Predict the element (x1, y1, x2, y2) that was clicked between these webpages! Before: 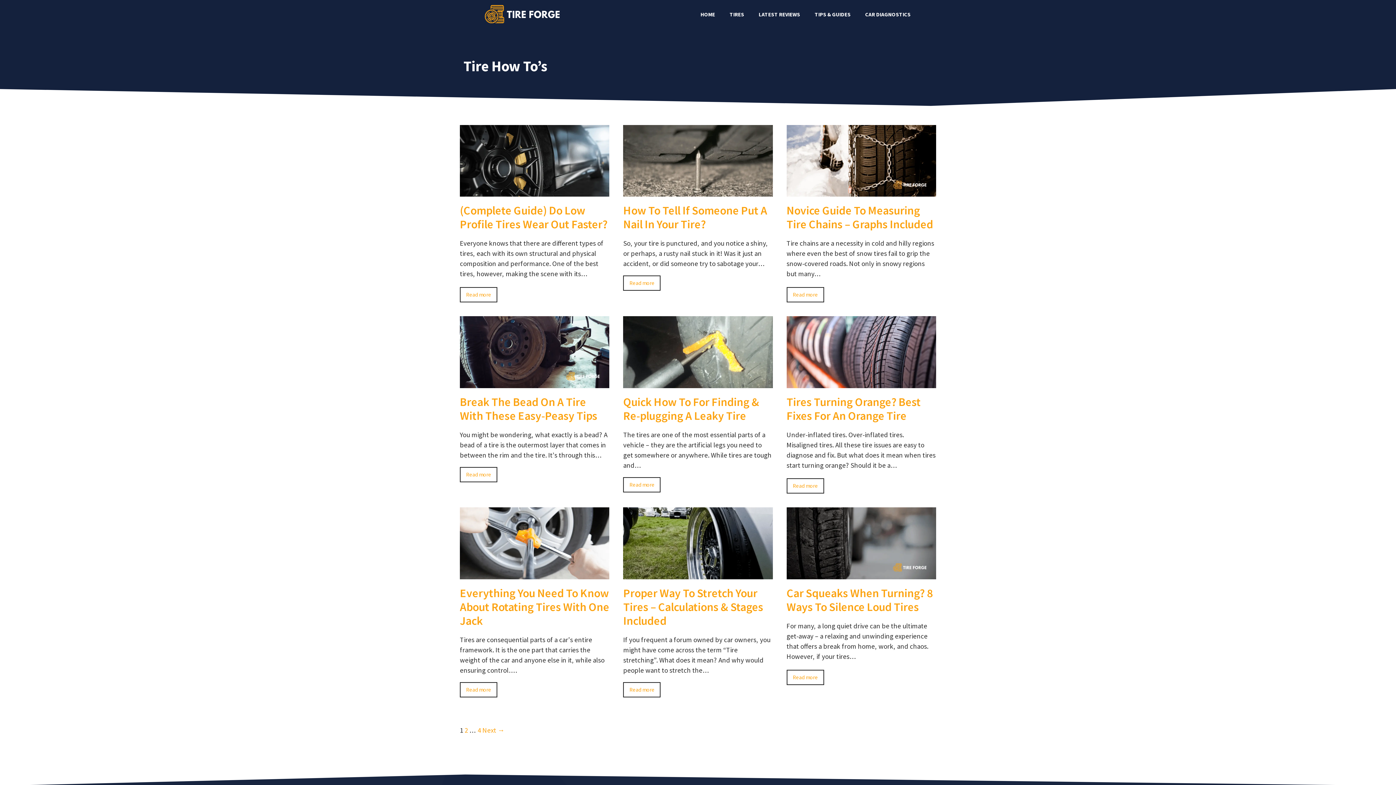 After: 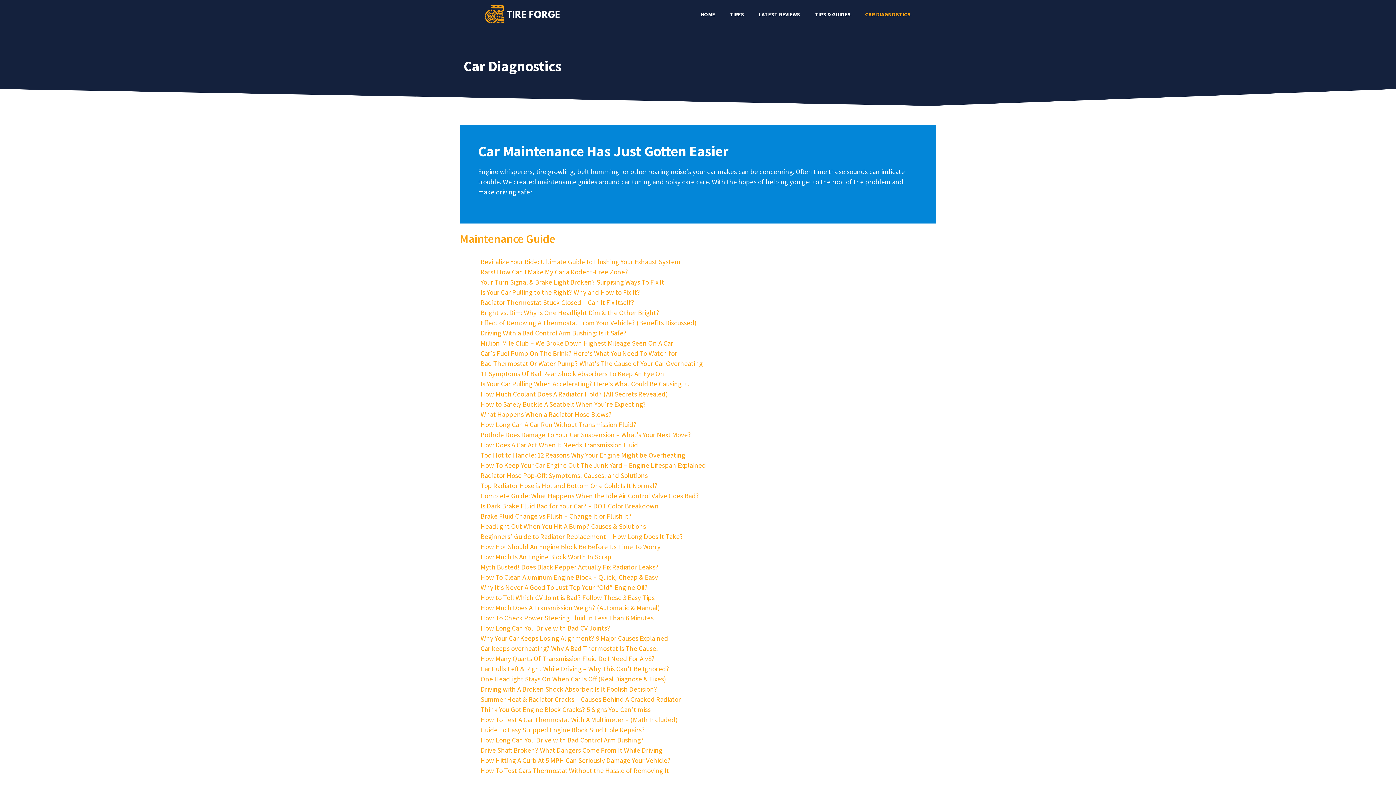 Action: label: CAR DIAGNOSTICS bbox: (858, 3, 918, 25)